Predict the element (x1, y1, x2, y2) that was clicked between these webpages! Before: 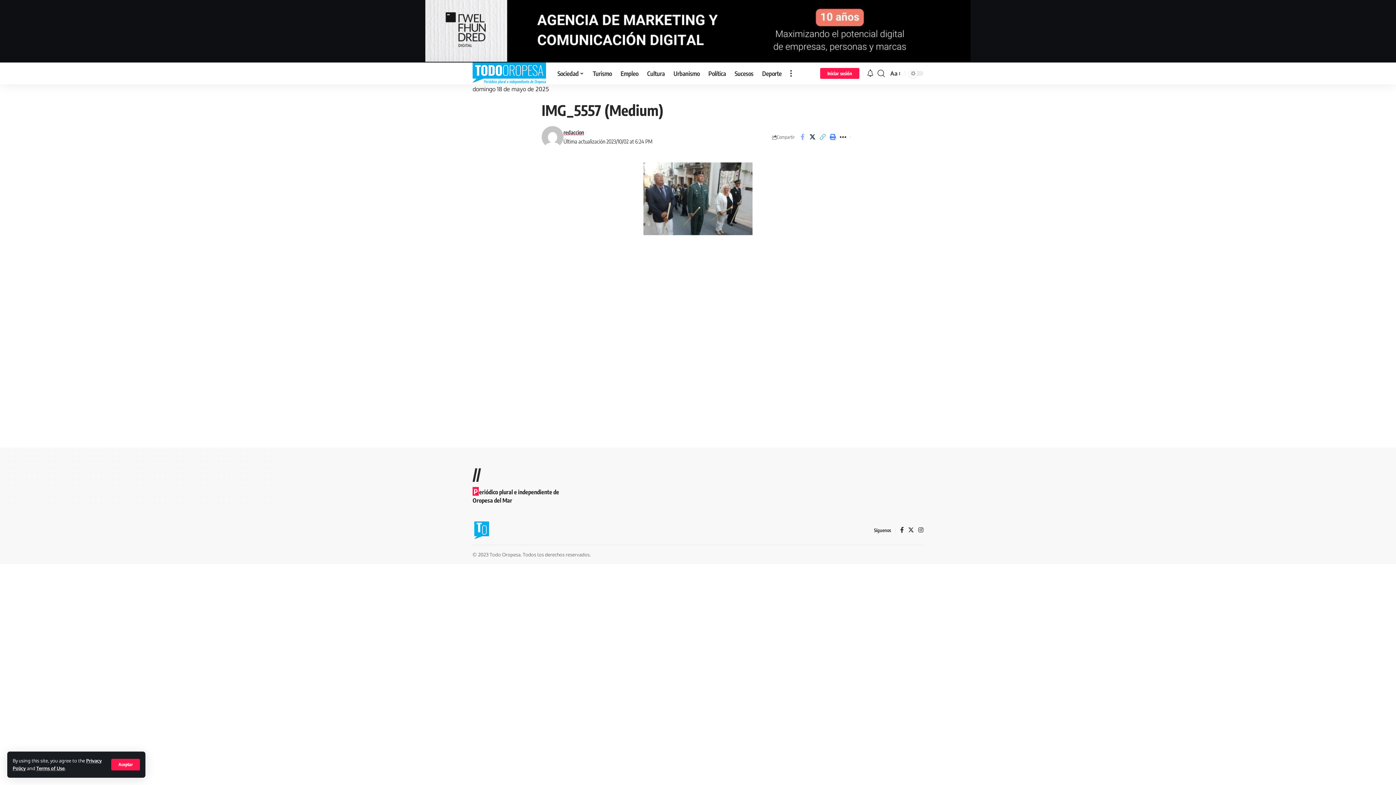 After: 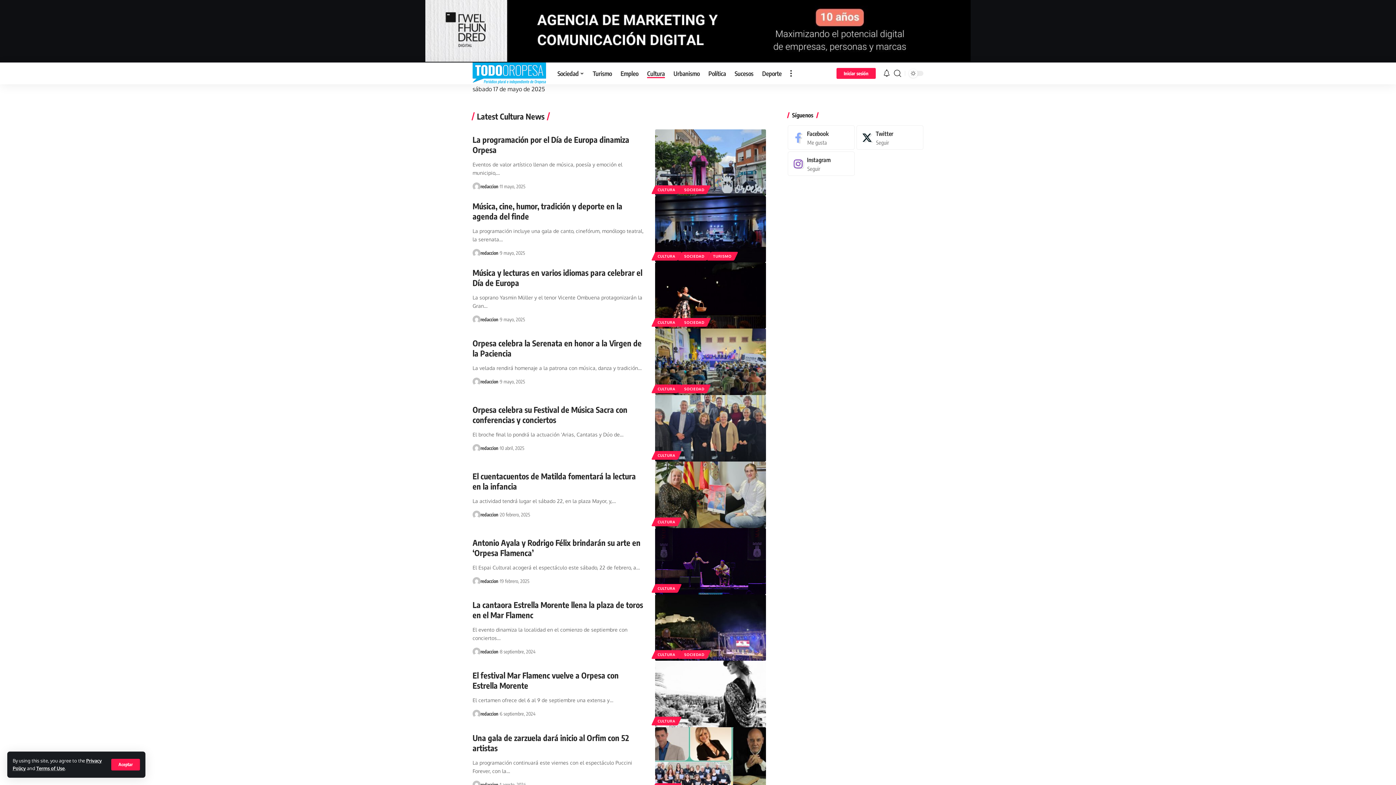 Action: bbox: (642, 62, 669, 84) label: Cultura